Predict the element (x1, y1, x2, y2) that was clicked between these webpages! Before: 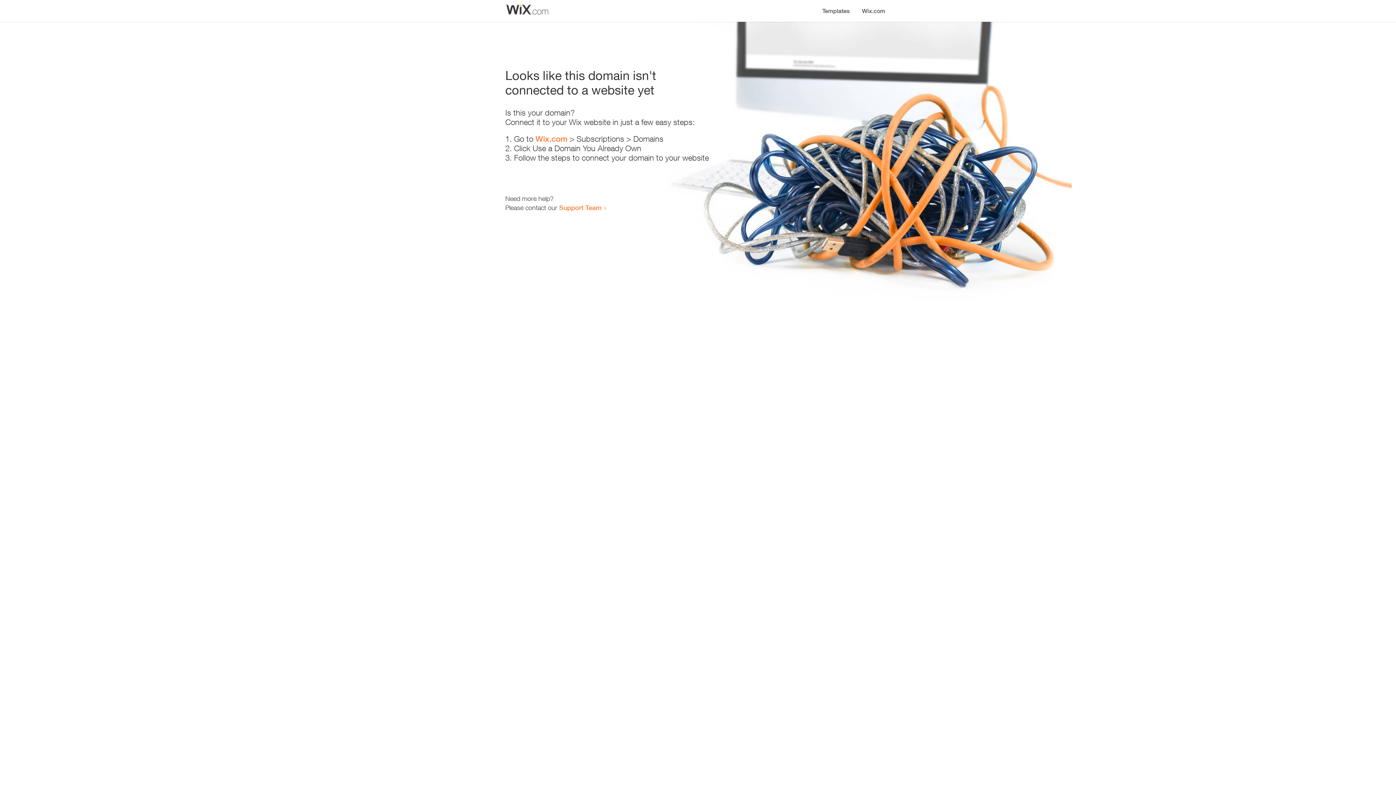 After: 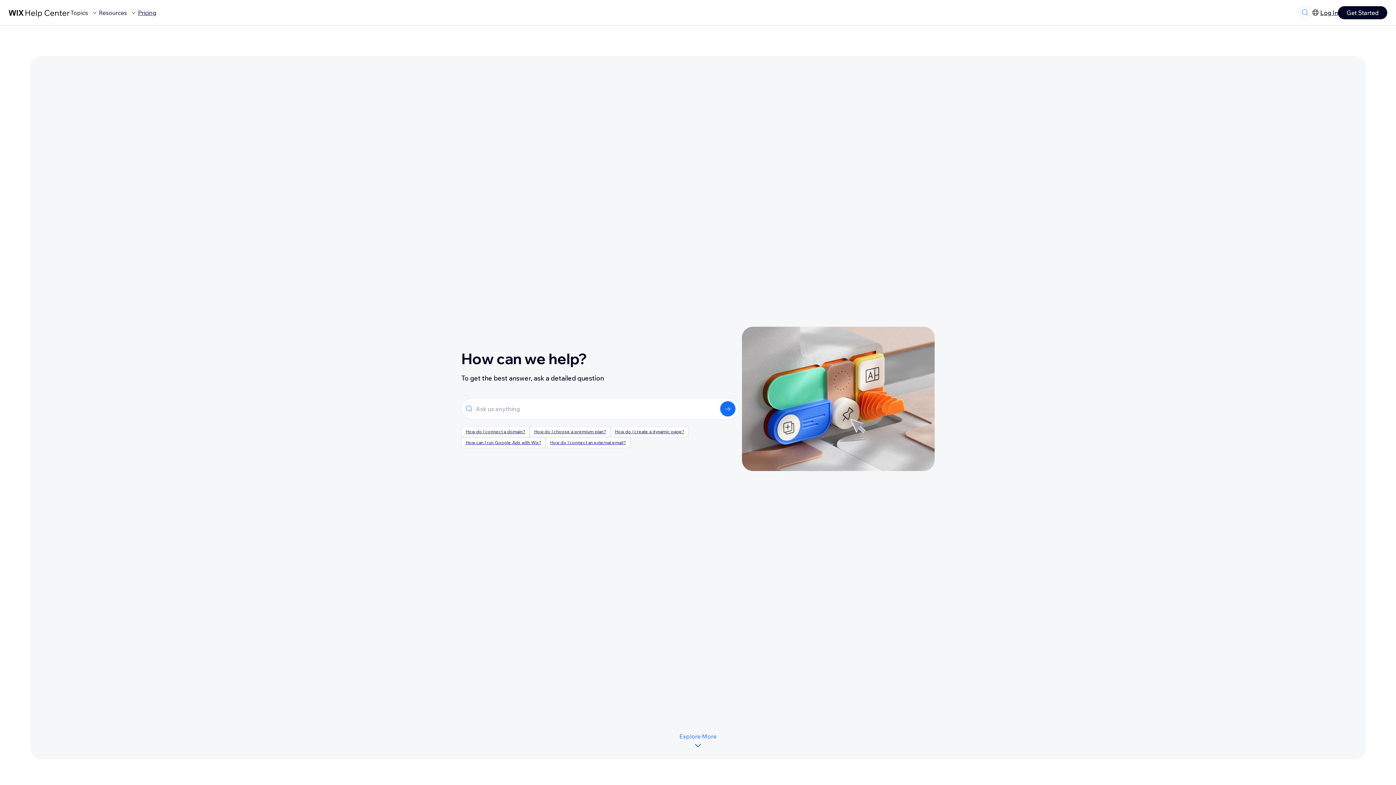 Action: label: Support Team bbox: (559, 203, 601, 211)